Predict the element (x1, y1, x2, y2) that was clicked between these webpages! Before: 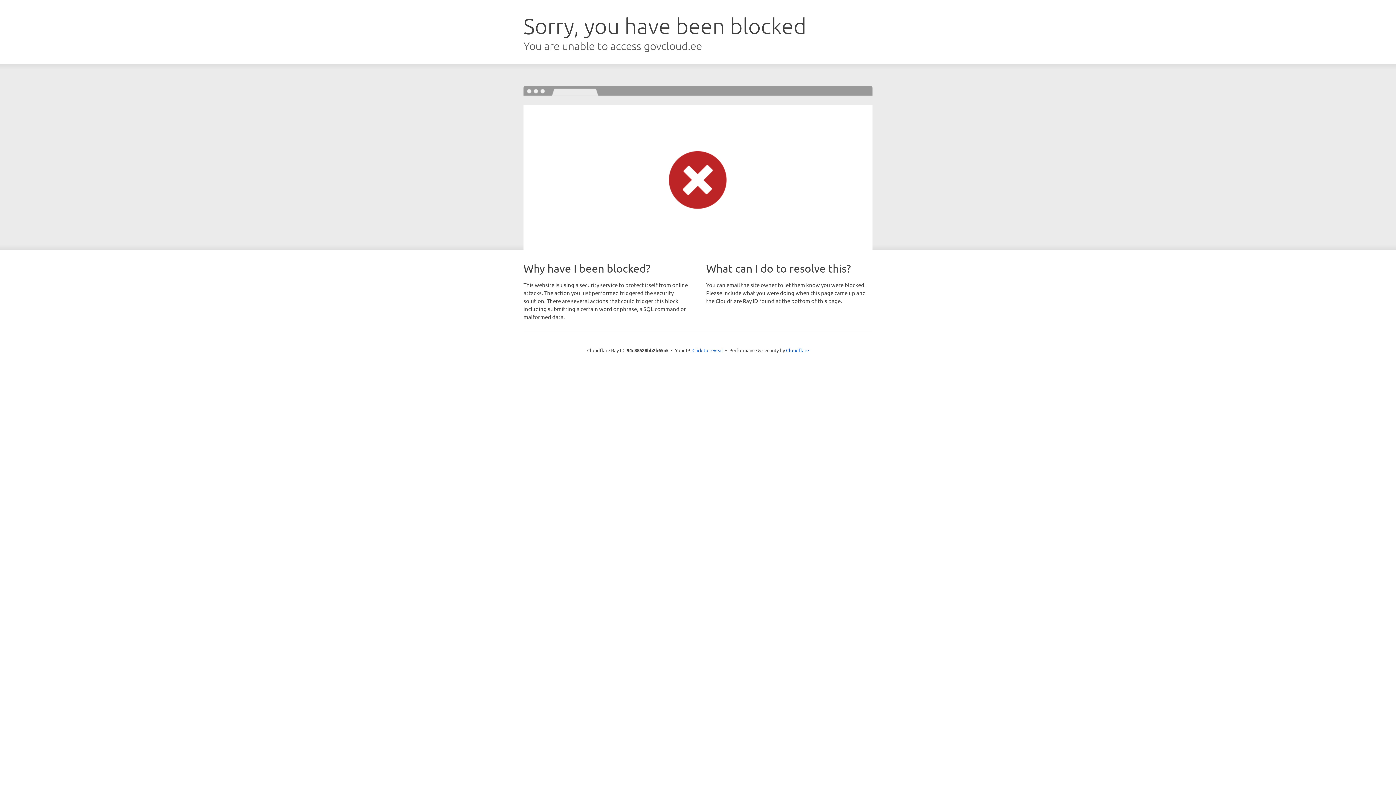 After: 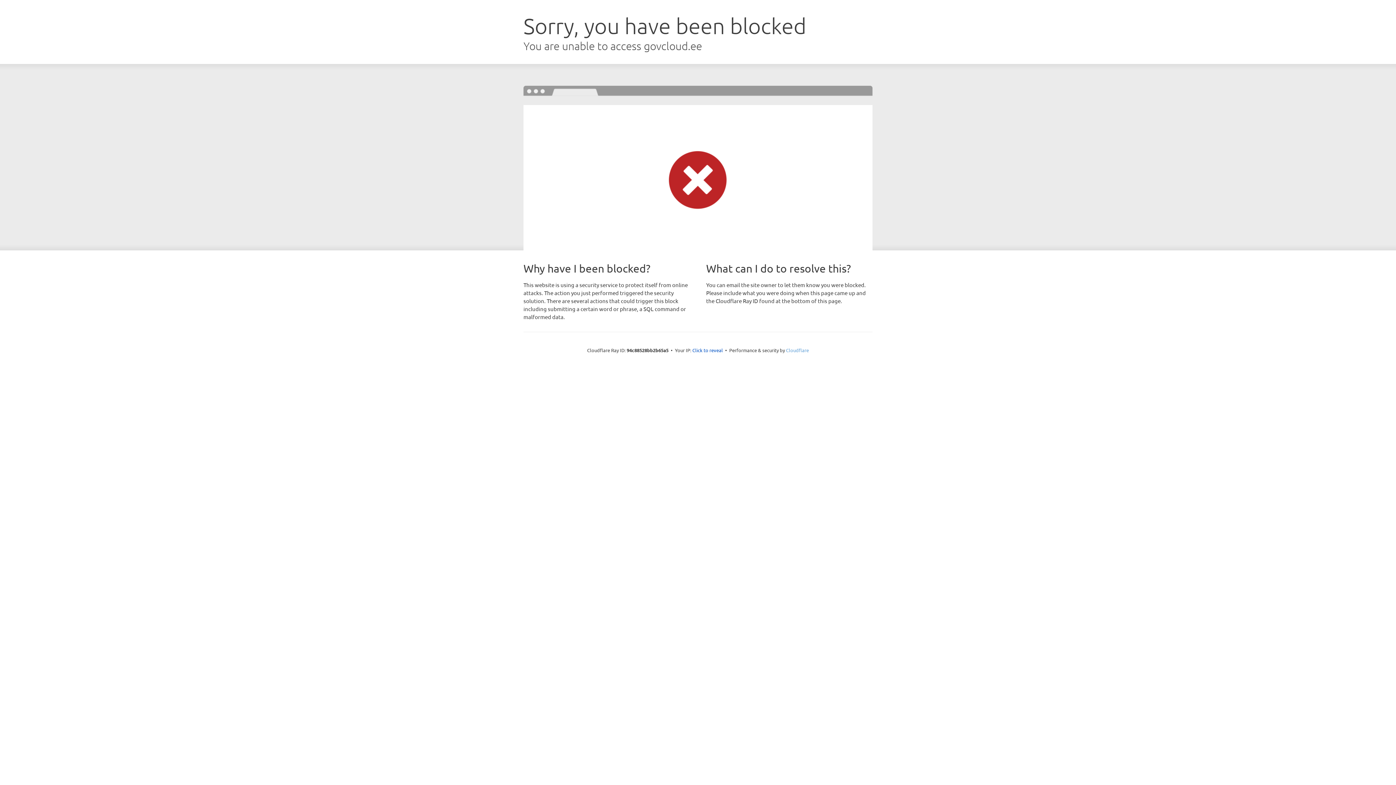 Action: bbox: (786, 347, 809, 353) label: Cloudflare